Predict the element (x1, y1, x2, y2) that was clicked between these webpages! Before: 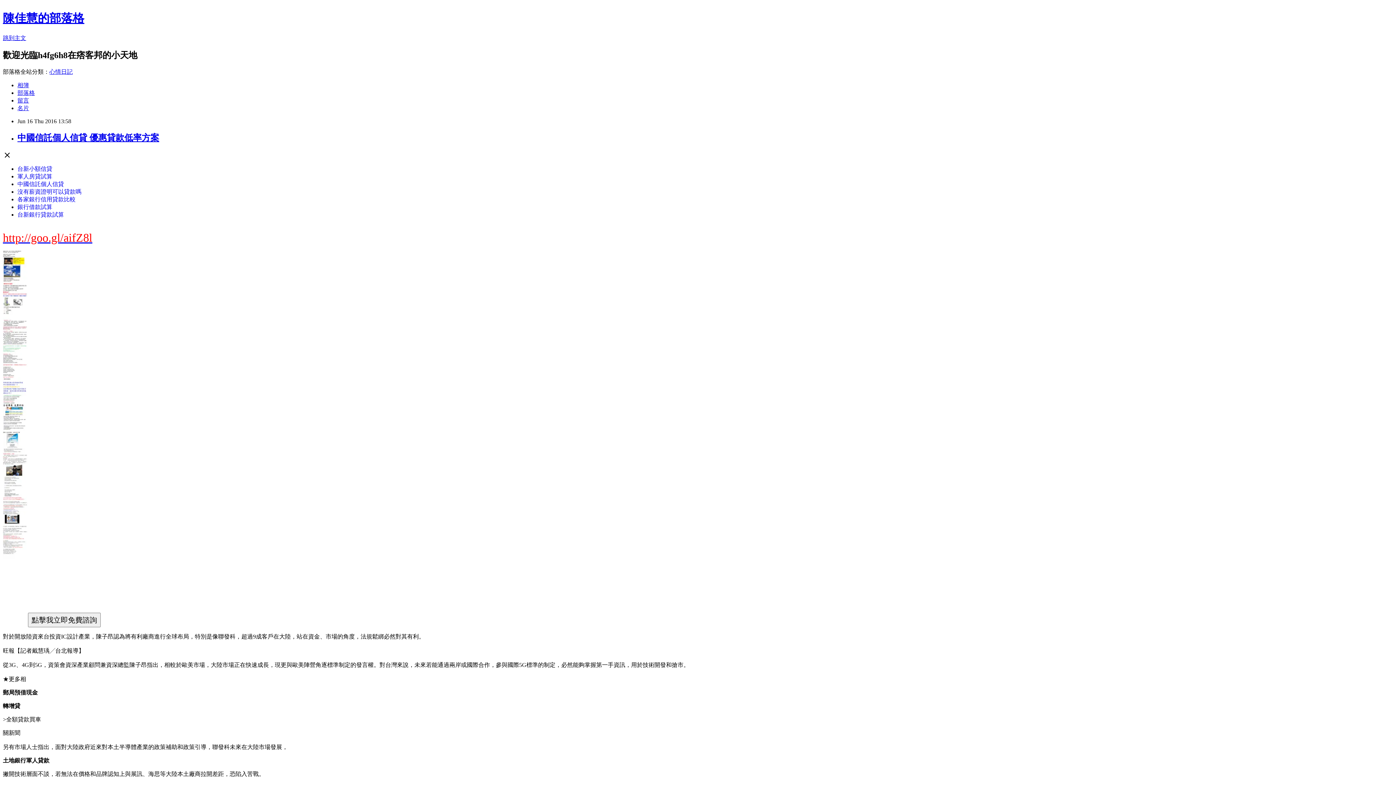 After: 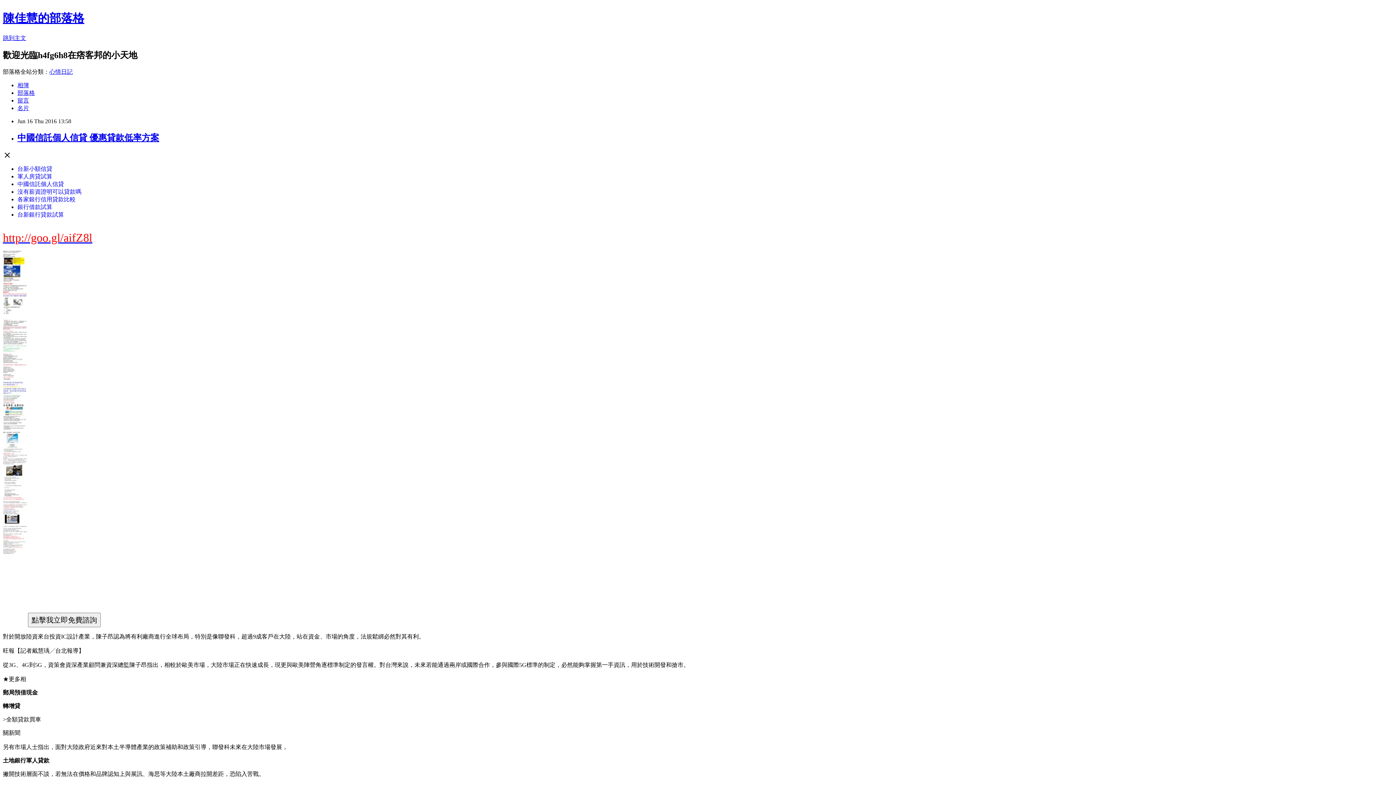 Action: bbox: (2, 757, 49, 764) label: 土地銀行軍人貸款